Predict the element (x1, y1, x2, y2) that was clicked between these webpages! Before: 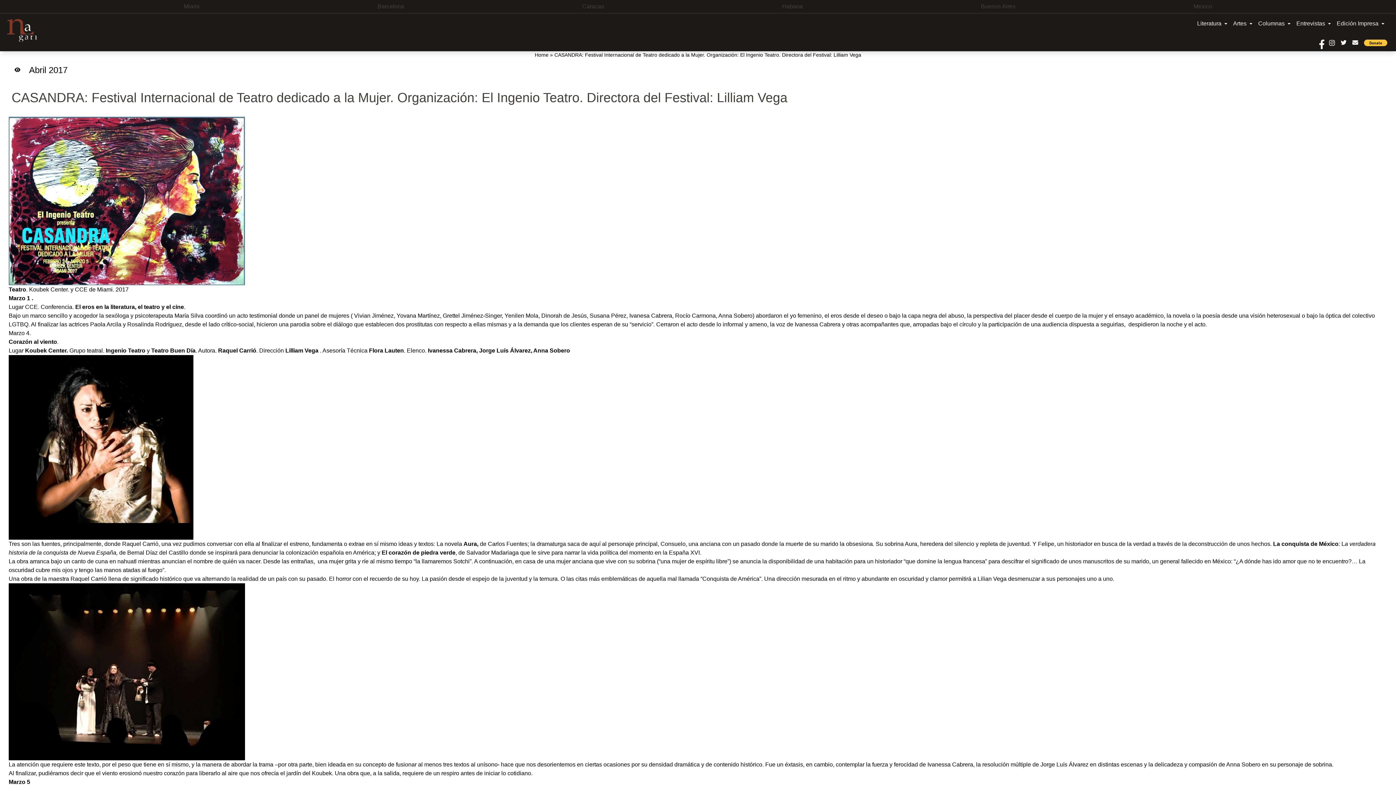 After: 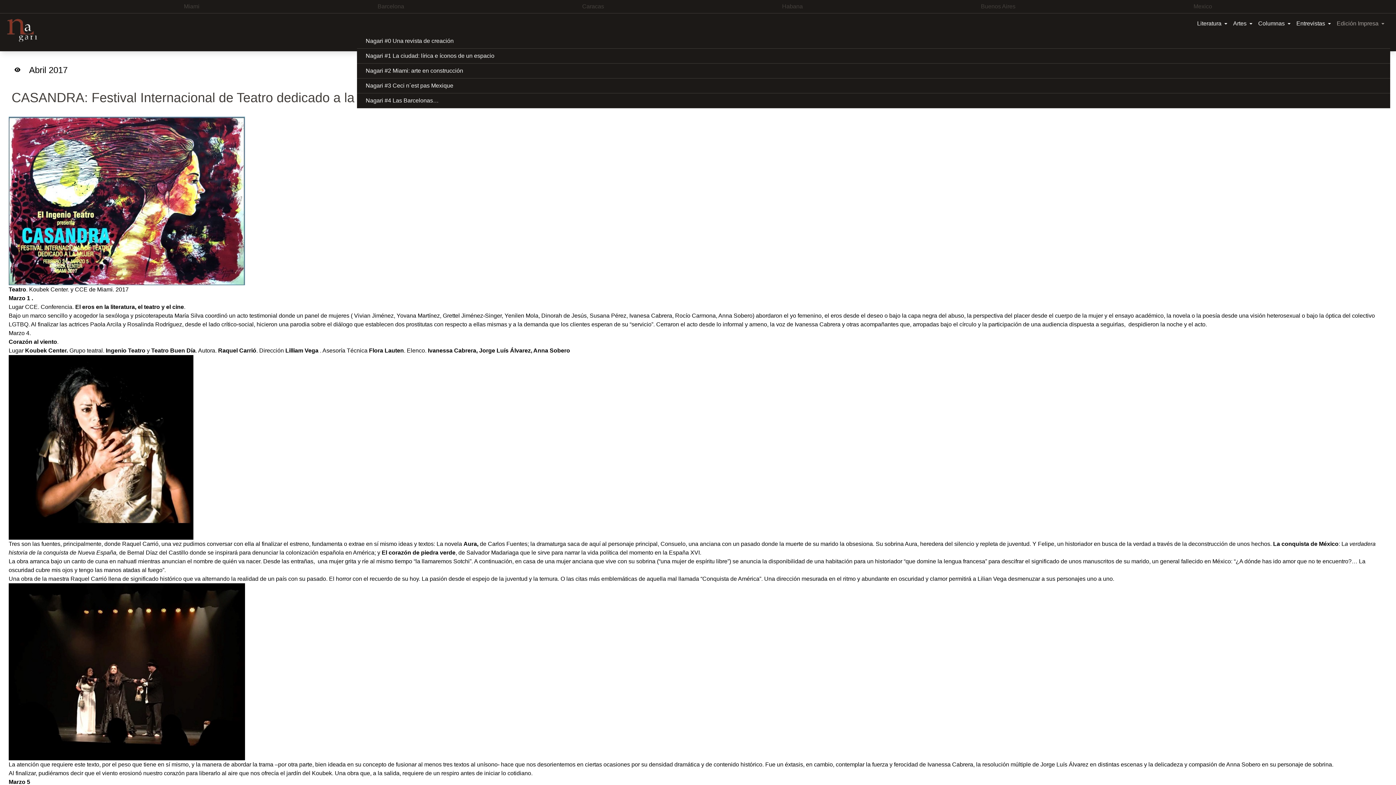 Action: label: Edición Impresa bbox: (1334, 16, 1387, 30)